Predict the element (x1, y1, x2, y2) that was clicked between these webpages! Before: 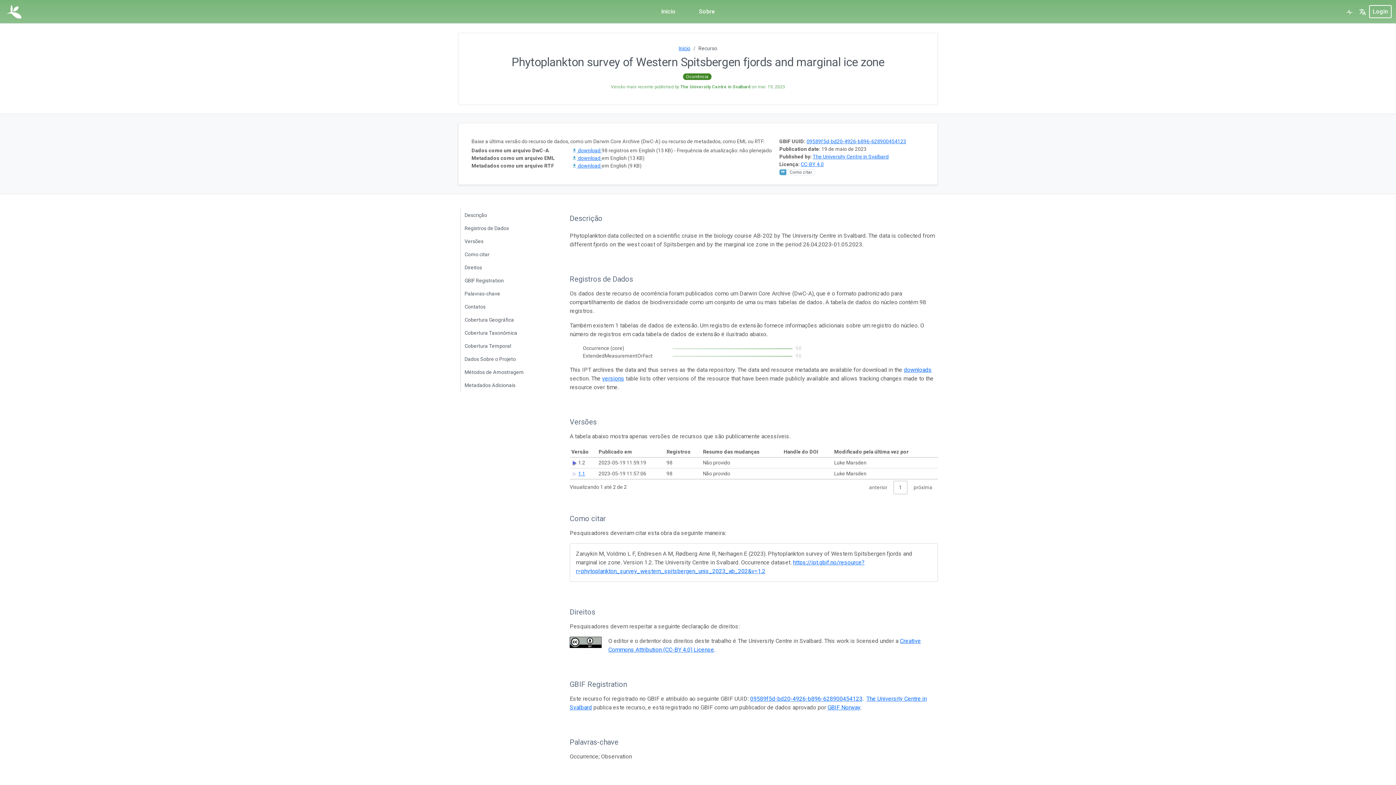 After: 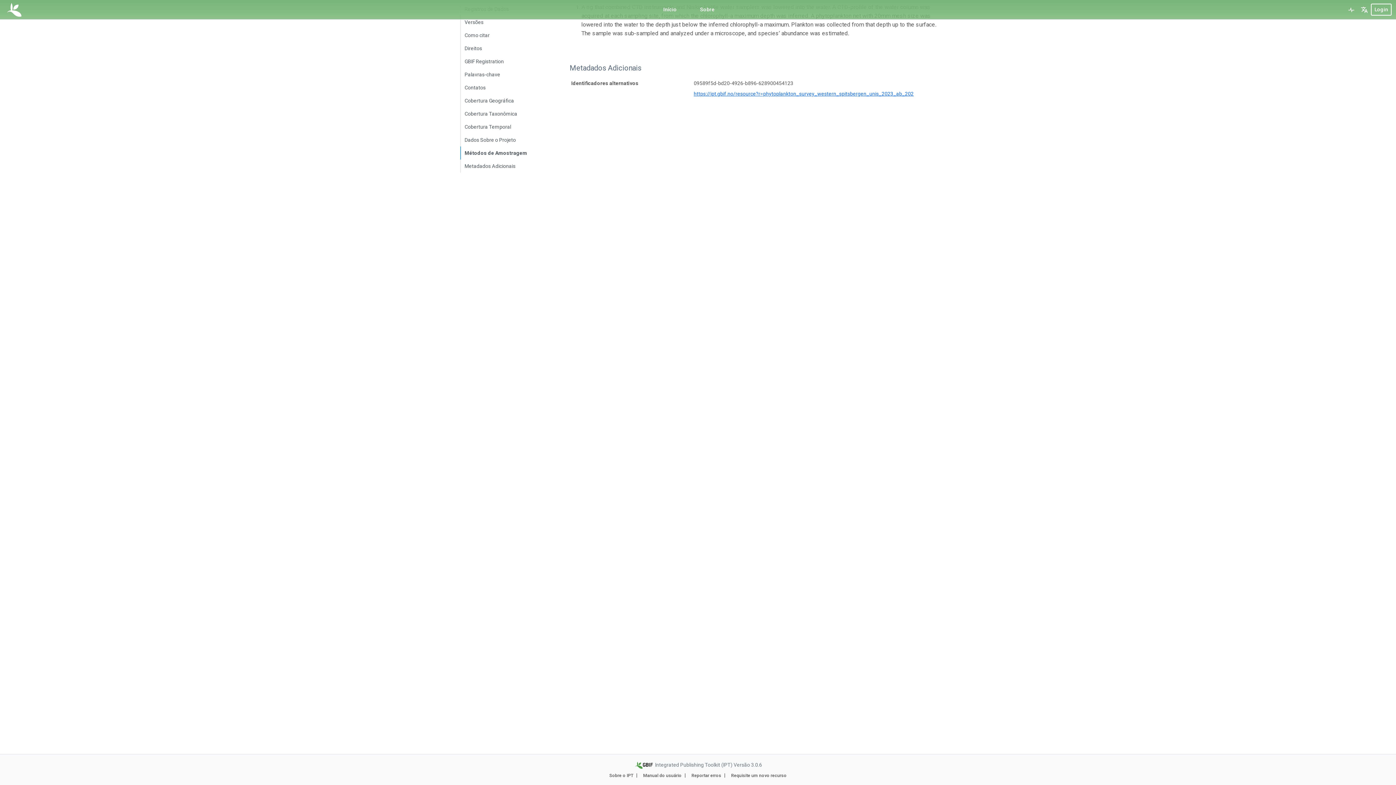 Action: bbox: (460, 378, 552, 392) label: Metadados Adicionais